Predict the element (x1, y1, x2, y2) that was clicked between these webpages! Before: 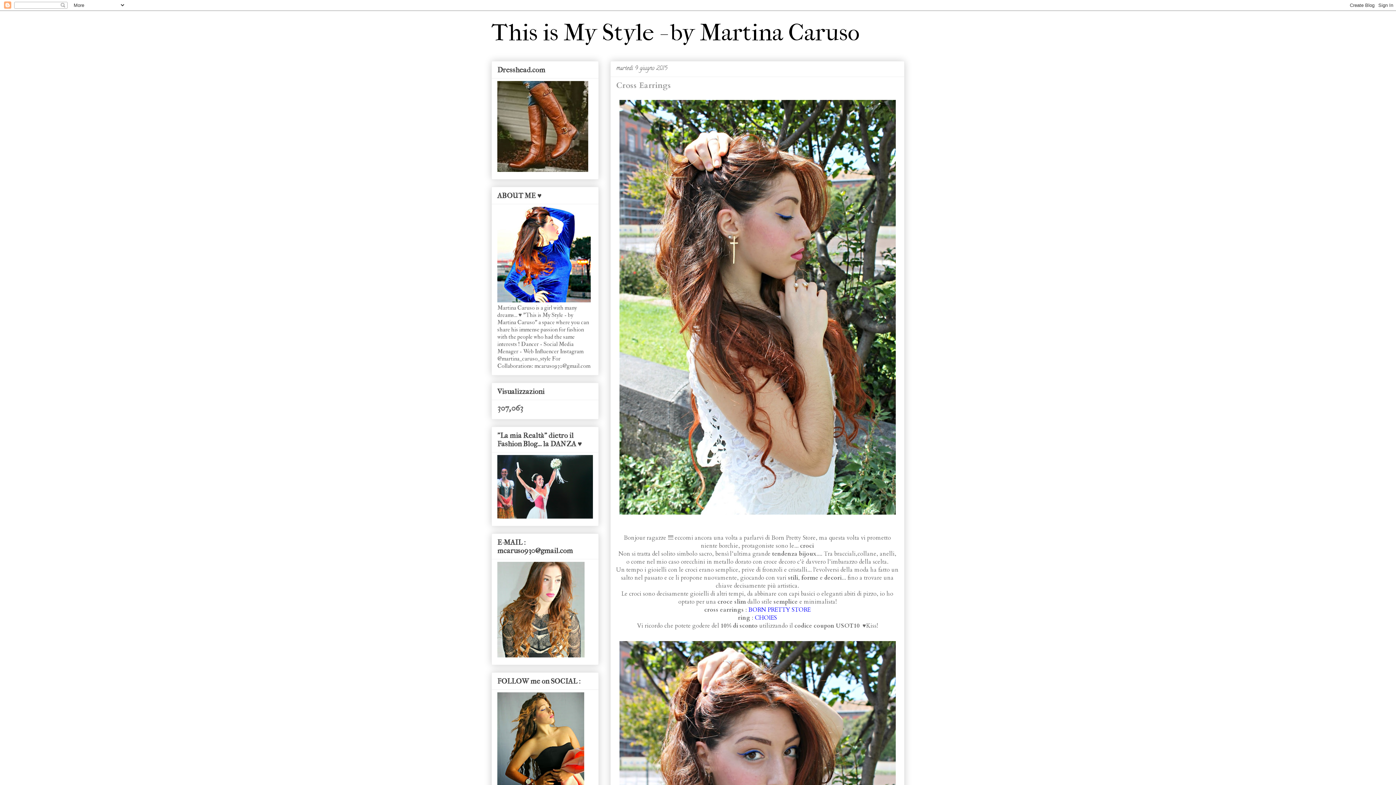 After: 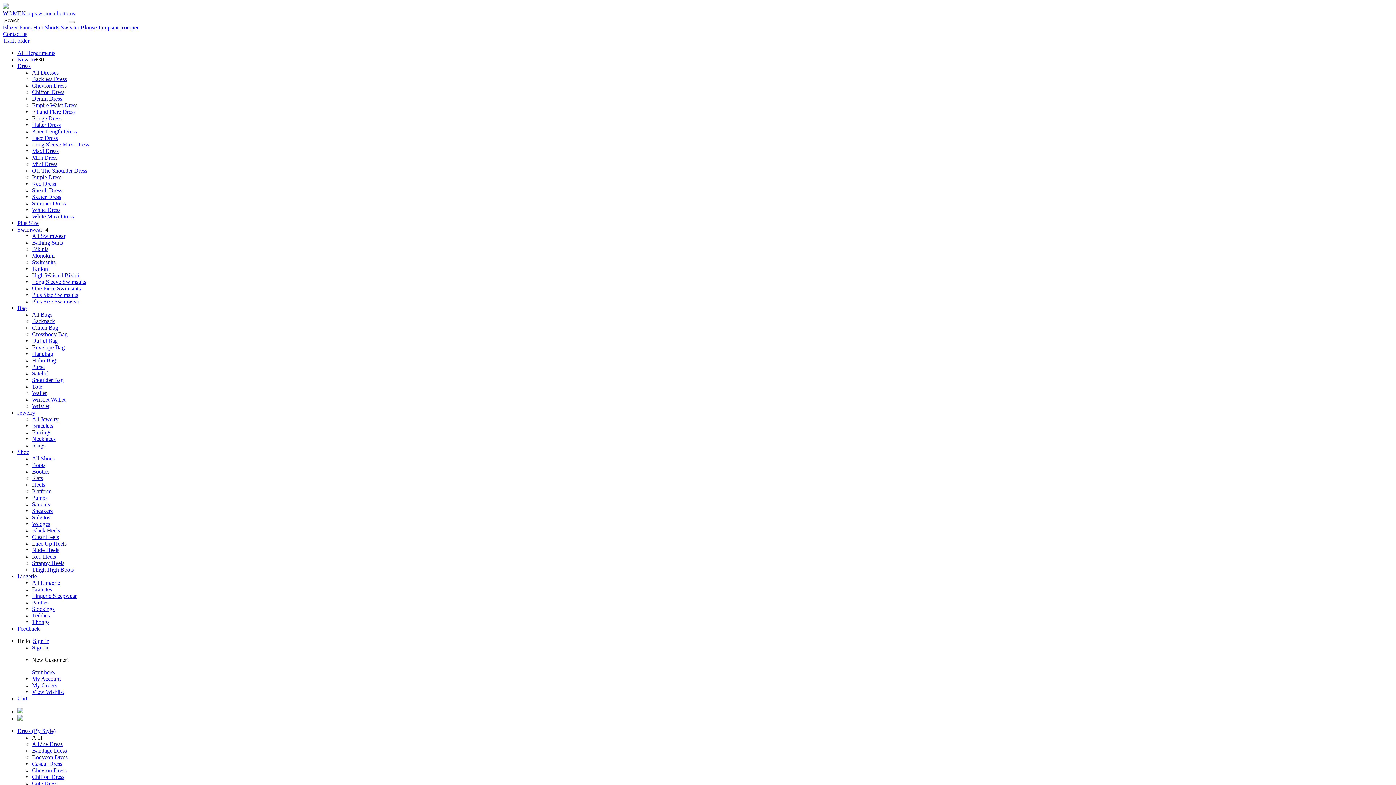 Action: bbox: (497, 166, 588, 173)